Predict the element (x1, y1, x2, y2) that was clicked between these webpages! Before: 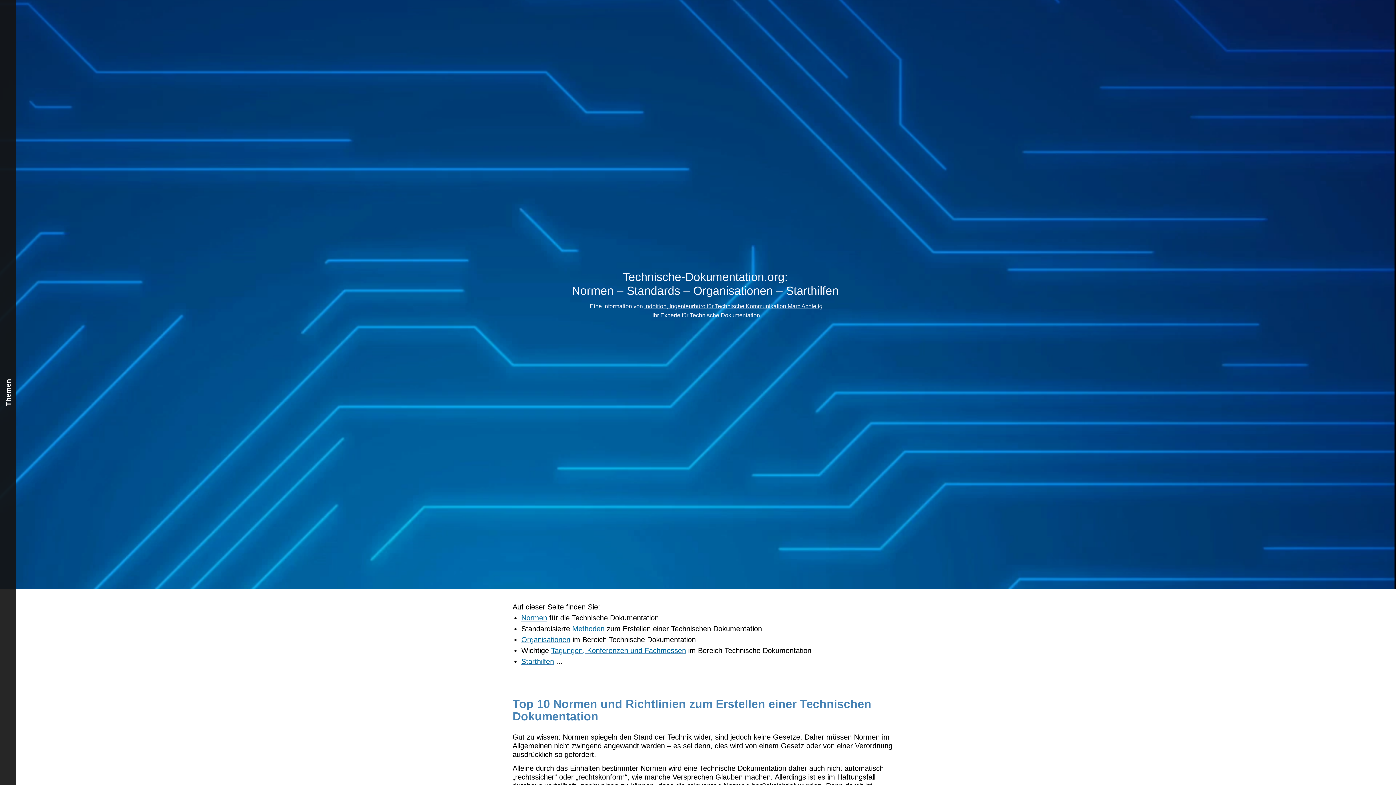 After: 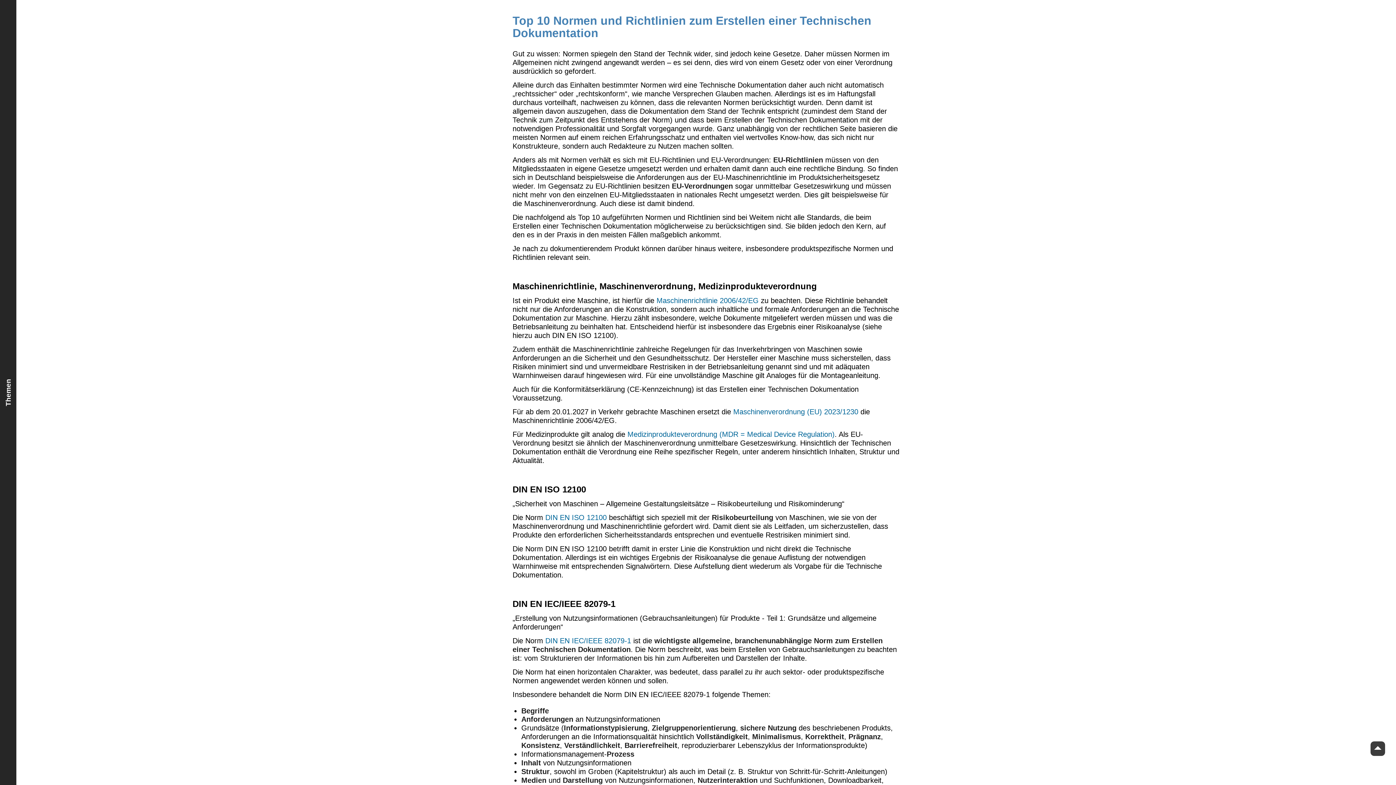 Action: label: Normen bbox: (521, 614, 547, 622)